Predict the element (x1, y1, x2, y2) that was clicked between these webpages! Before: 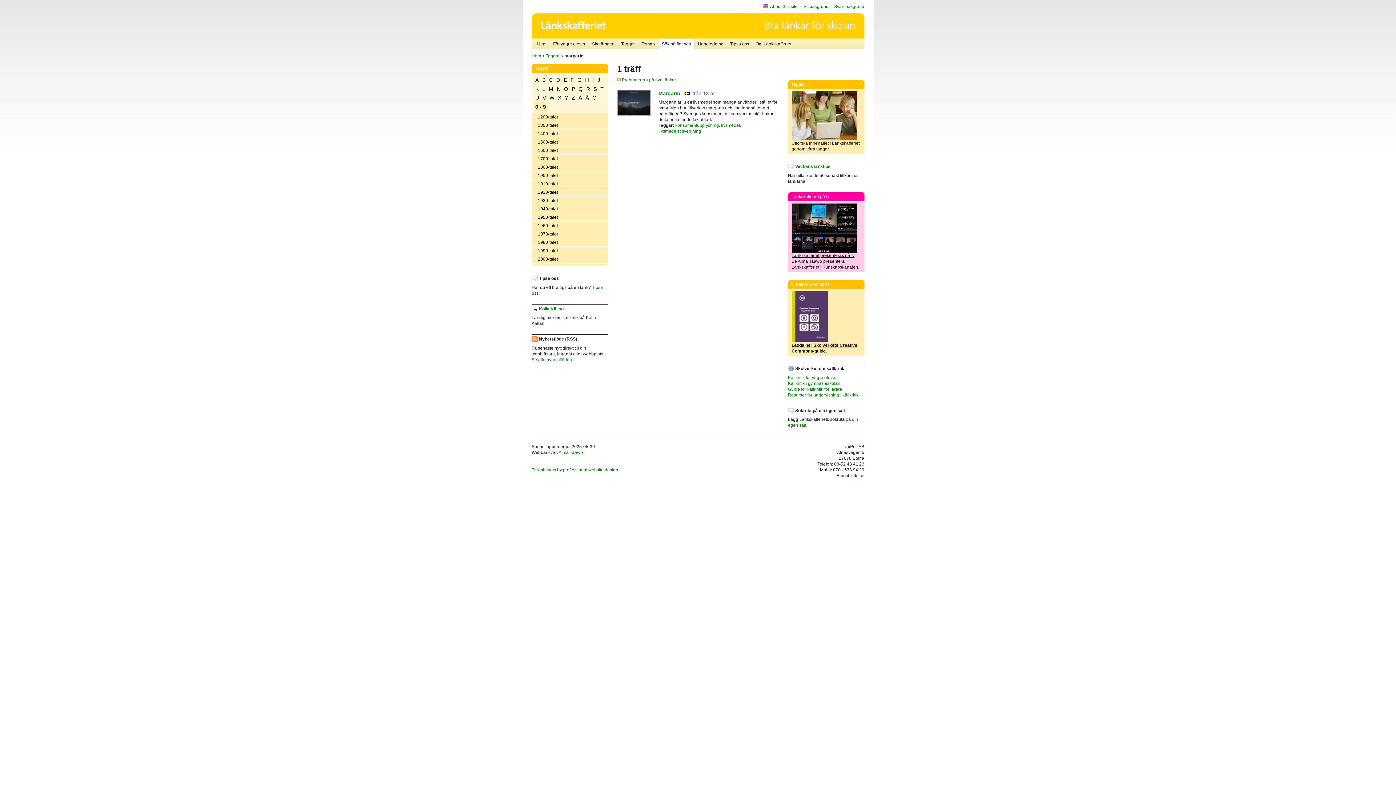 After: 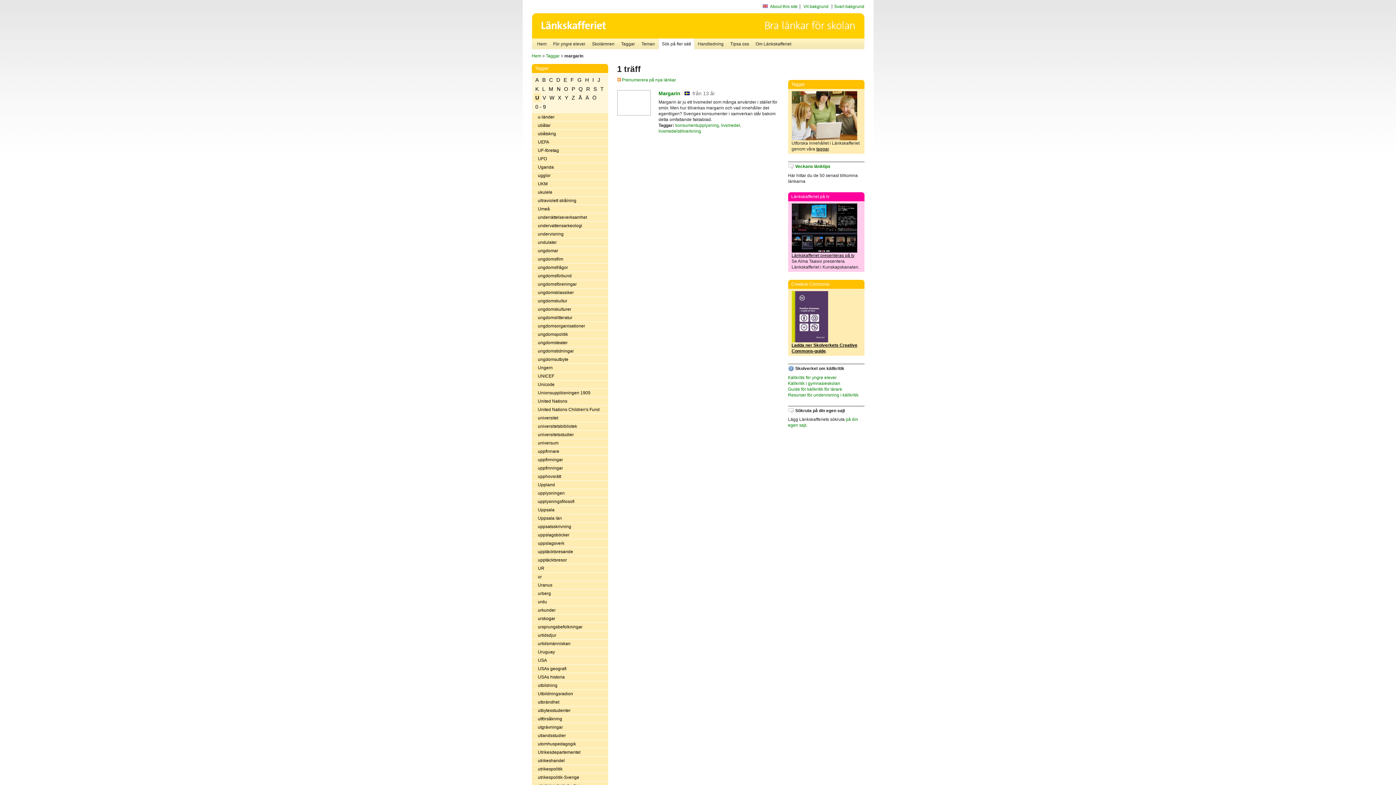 Action: label: U bbox: (533, 93, 540, 102)